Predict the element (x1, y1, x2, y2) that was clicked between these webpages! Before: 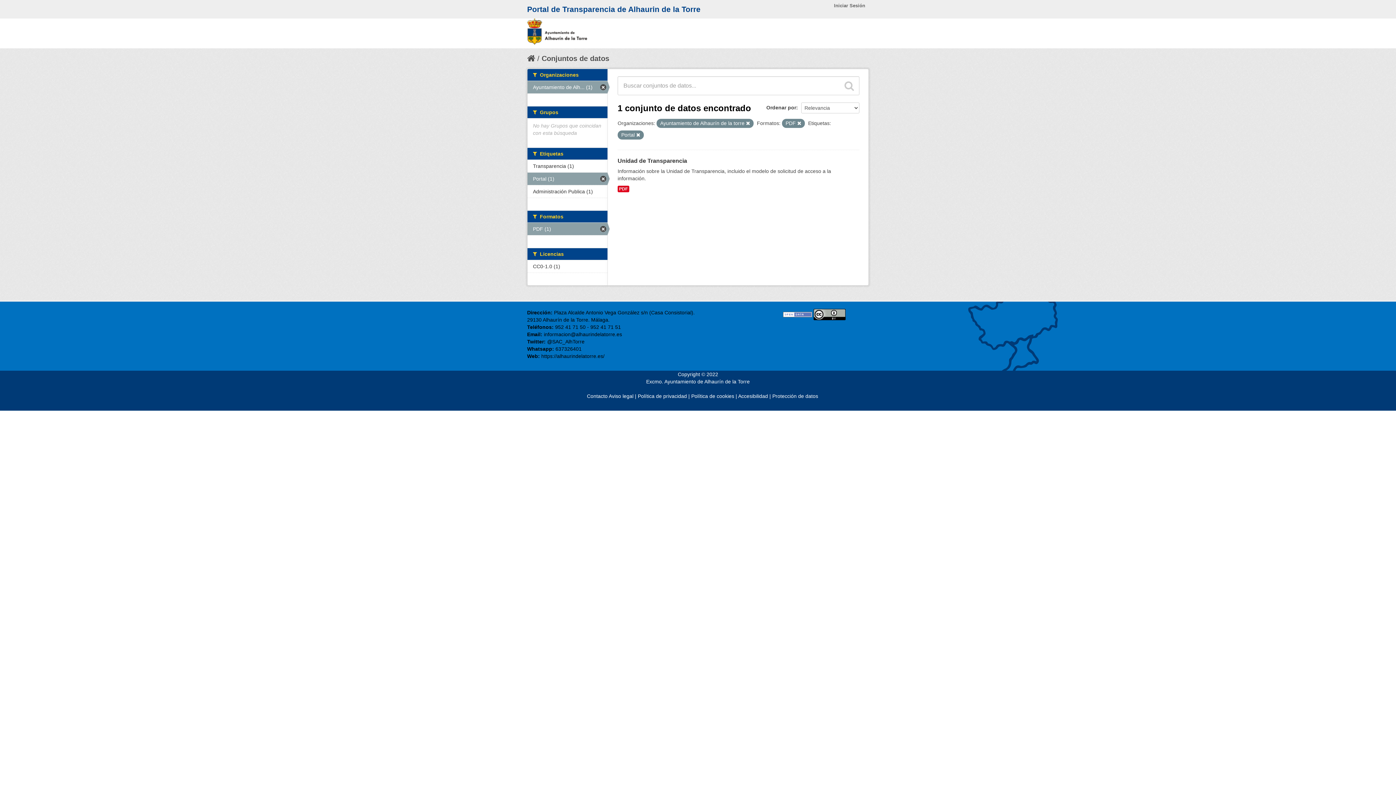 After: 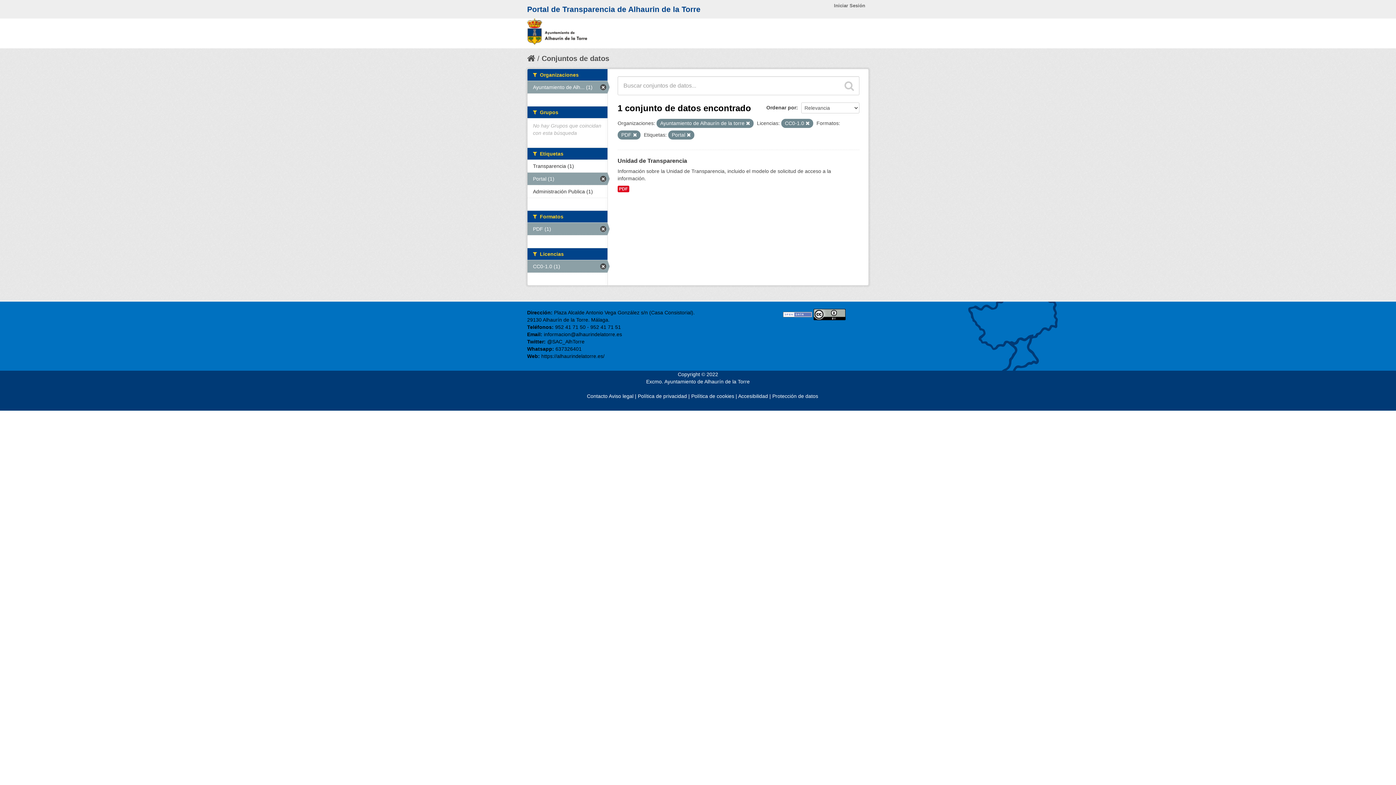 Action: bbox: (527, 260, 607, 272) label: CC0-1.0 (1)